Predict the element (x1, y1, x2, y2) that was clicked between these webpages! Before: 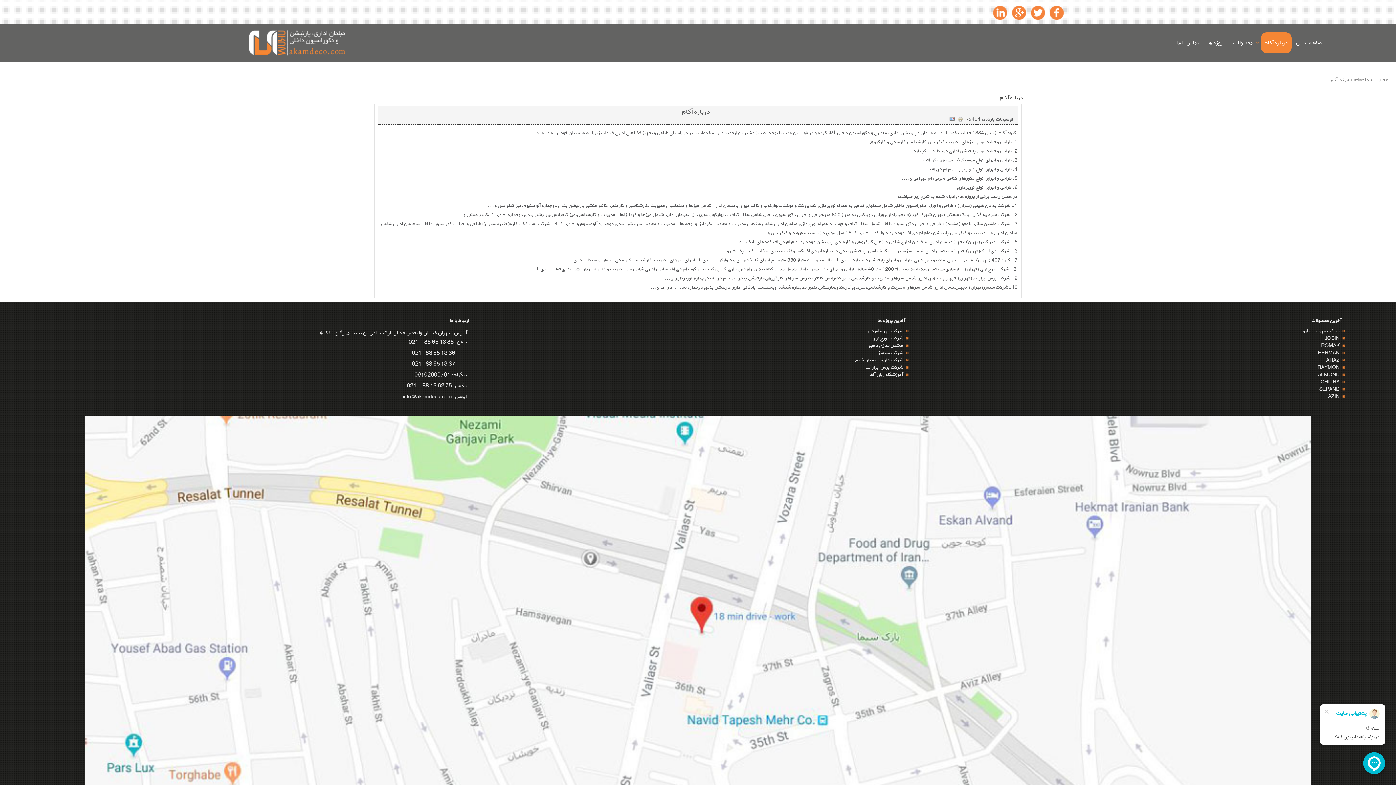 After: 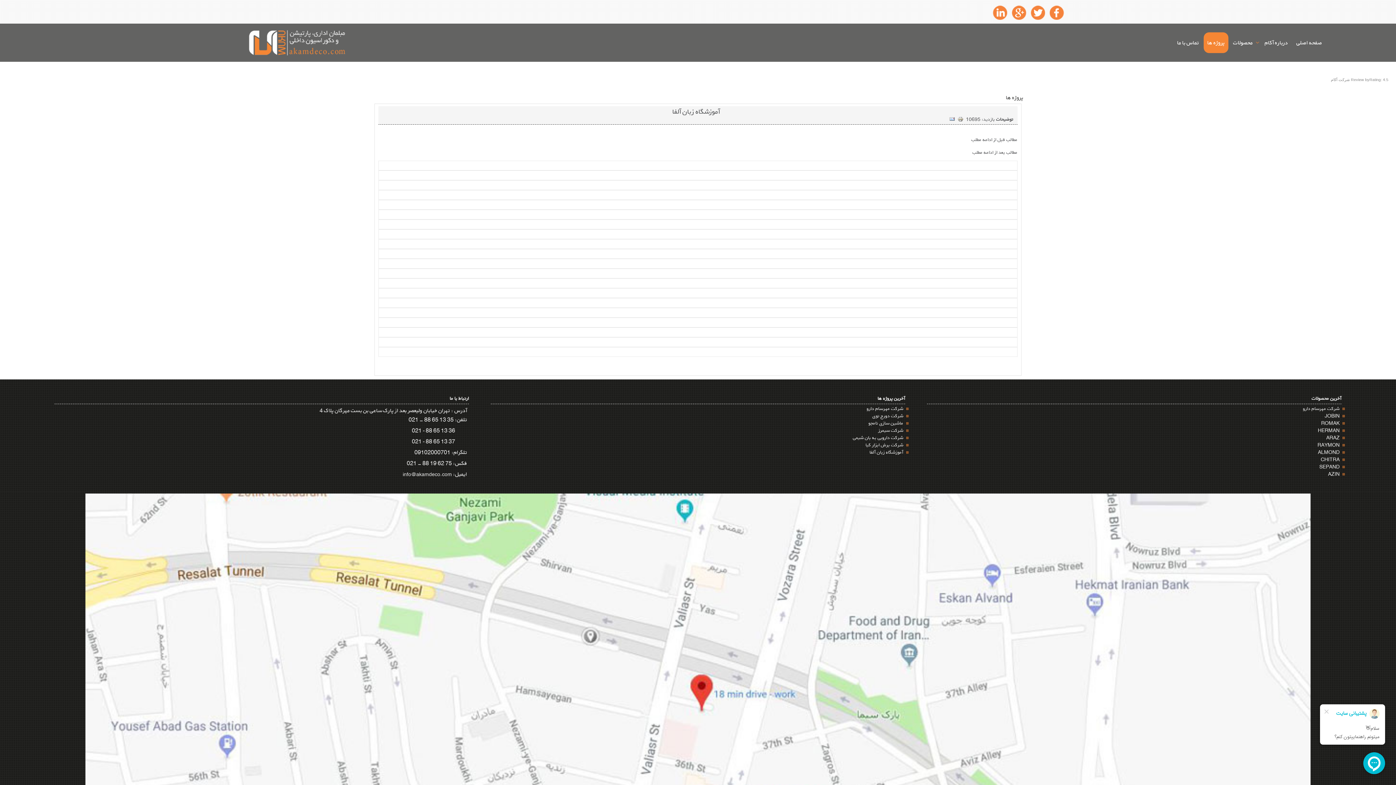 Action: bbox: (869, 370, 903, 378) label: آموزشگاه زبان آلفا